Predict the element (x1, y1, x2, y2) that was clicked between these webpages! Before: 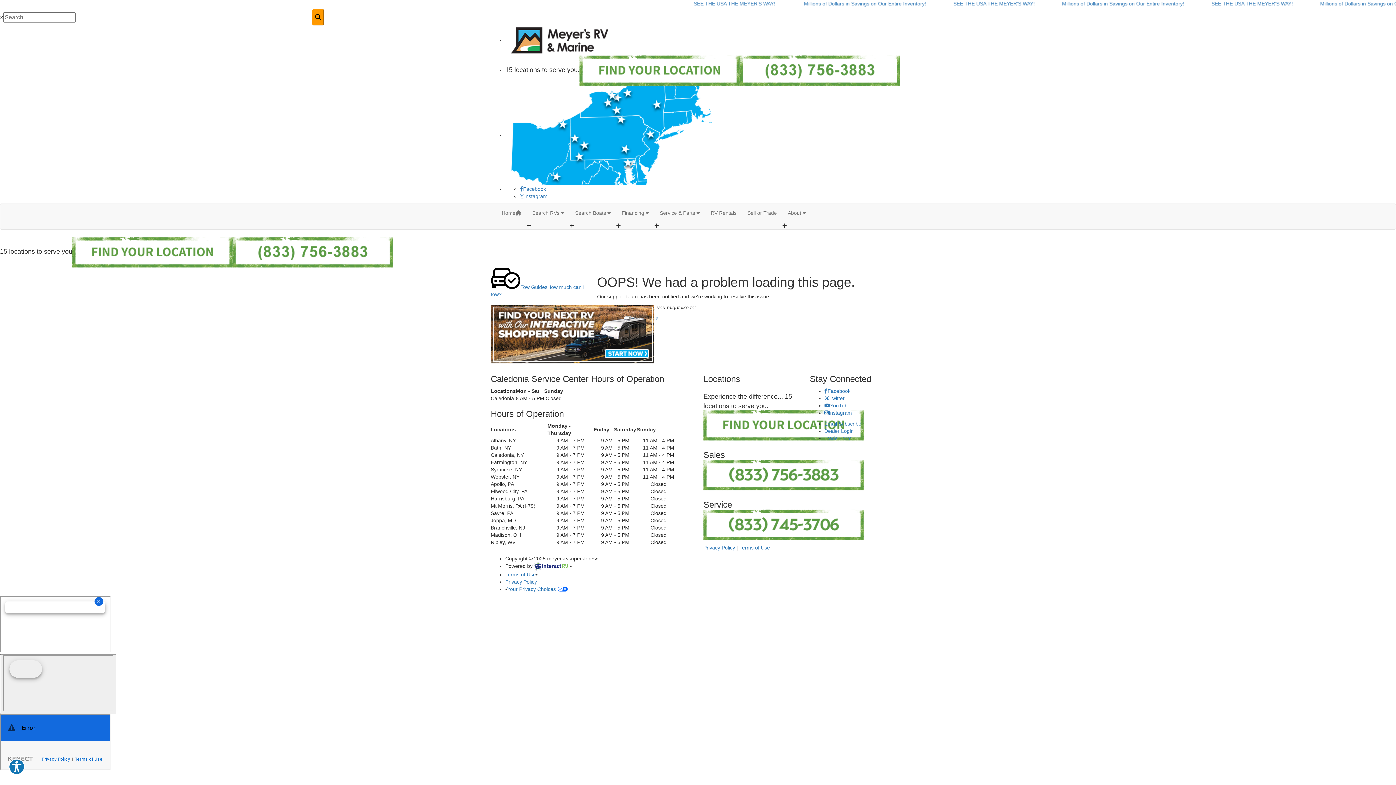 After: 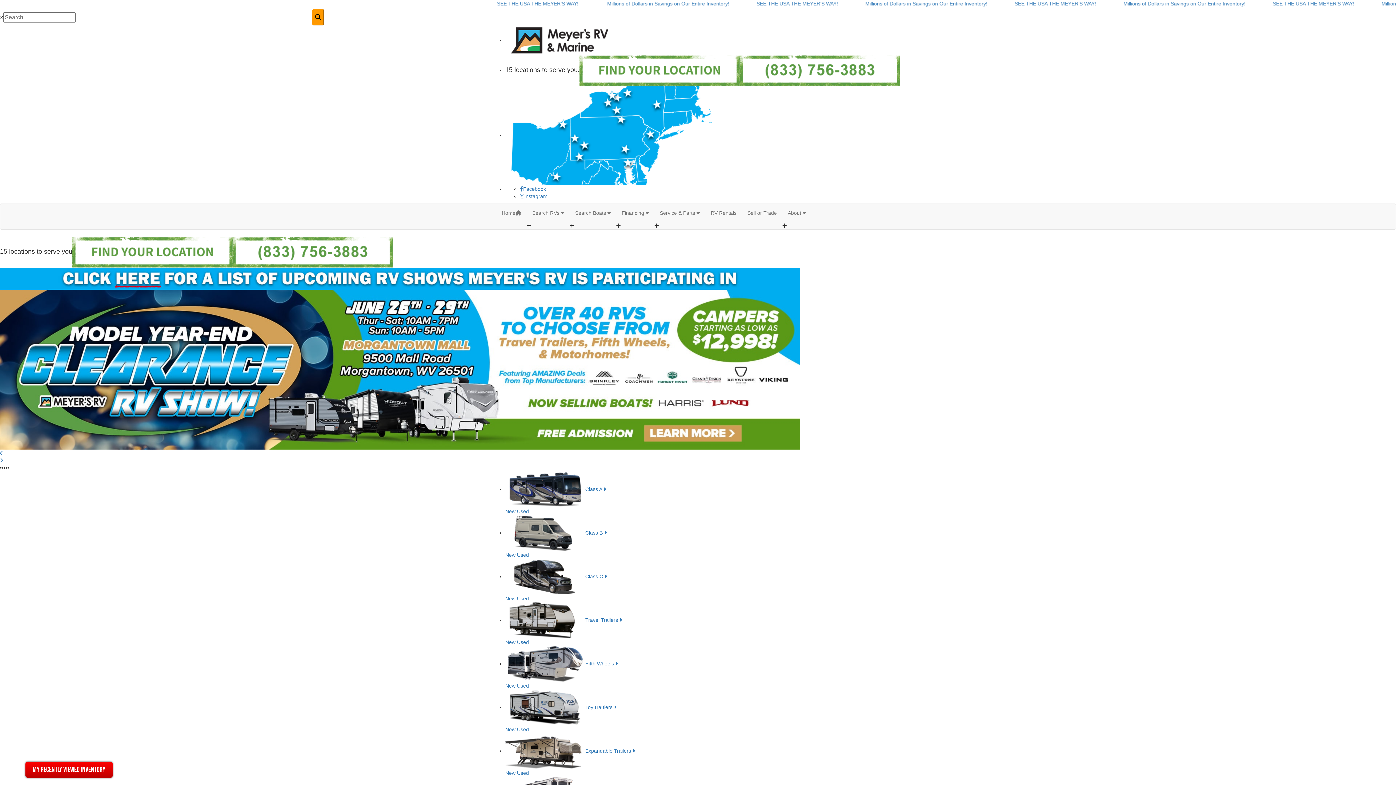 Action: label: Home bbox: (496, 204, 526, 222)